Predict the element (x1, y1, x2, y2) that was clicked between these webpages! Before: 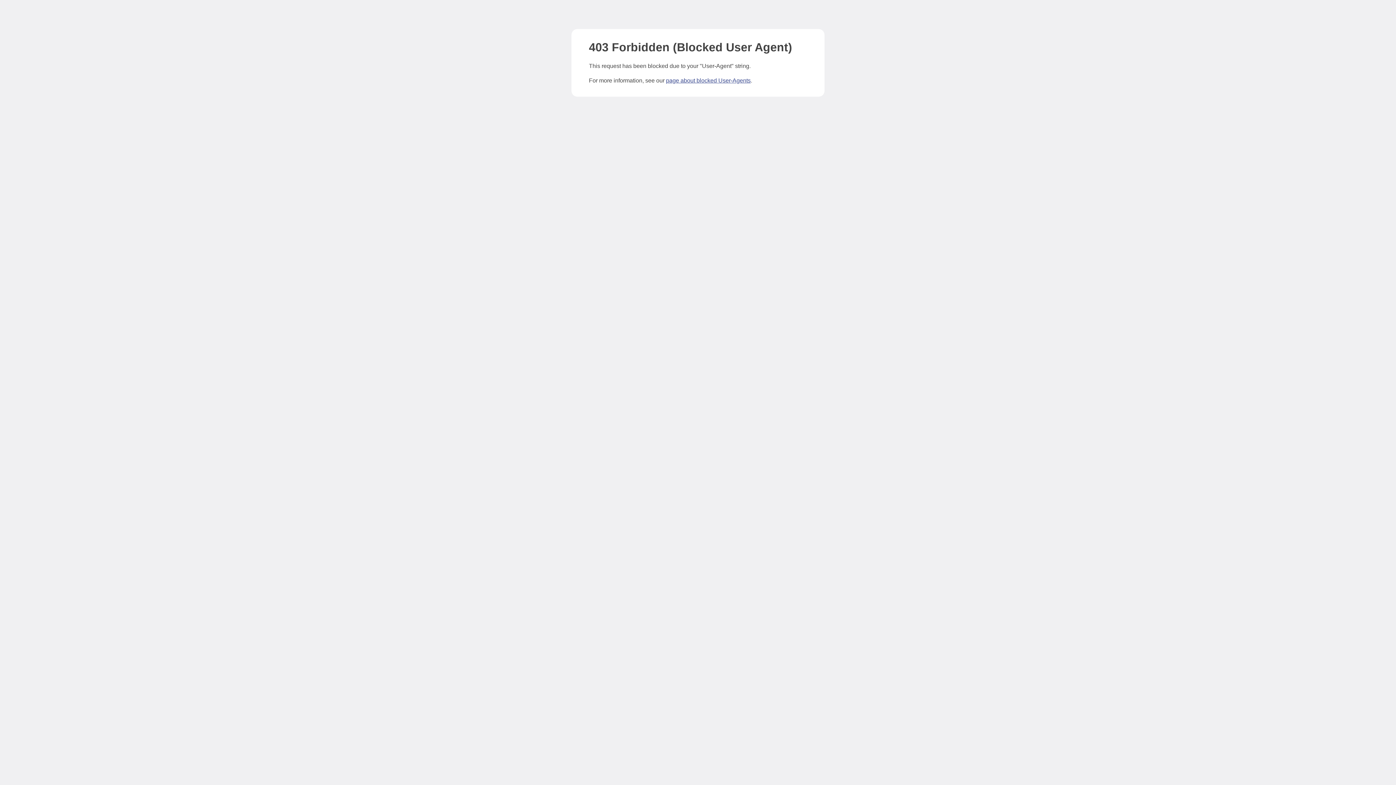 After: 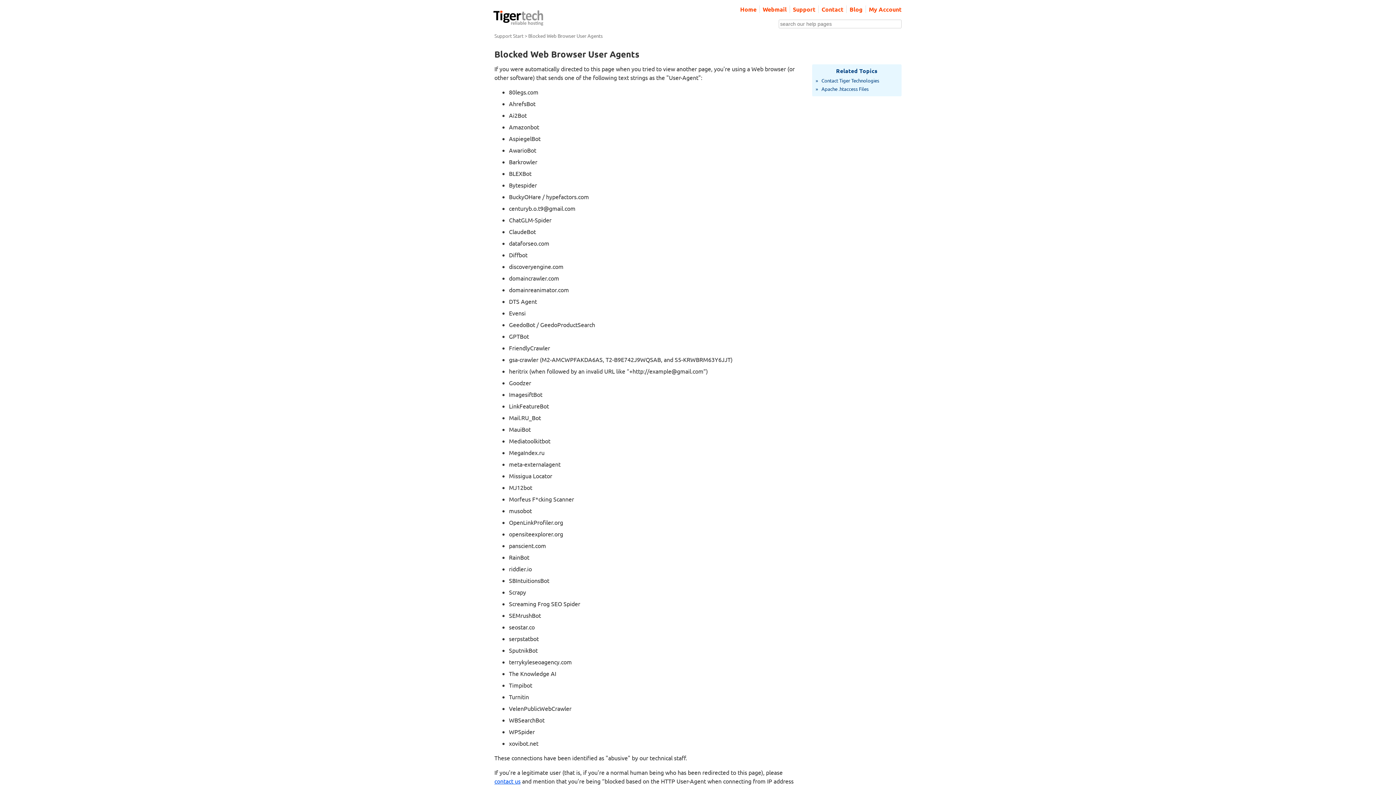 Action: label: page about blocked User-Agents bbox: (666, 77, 750, 83)